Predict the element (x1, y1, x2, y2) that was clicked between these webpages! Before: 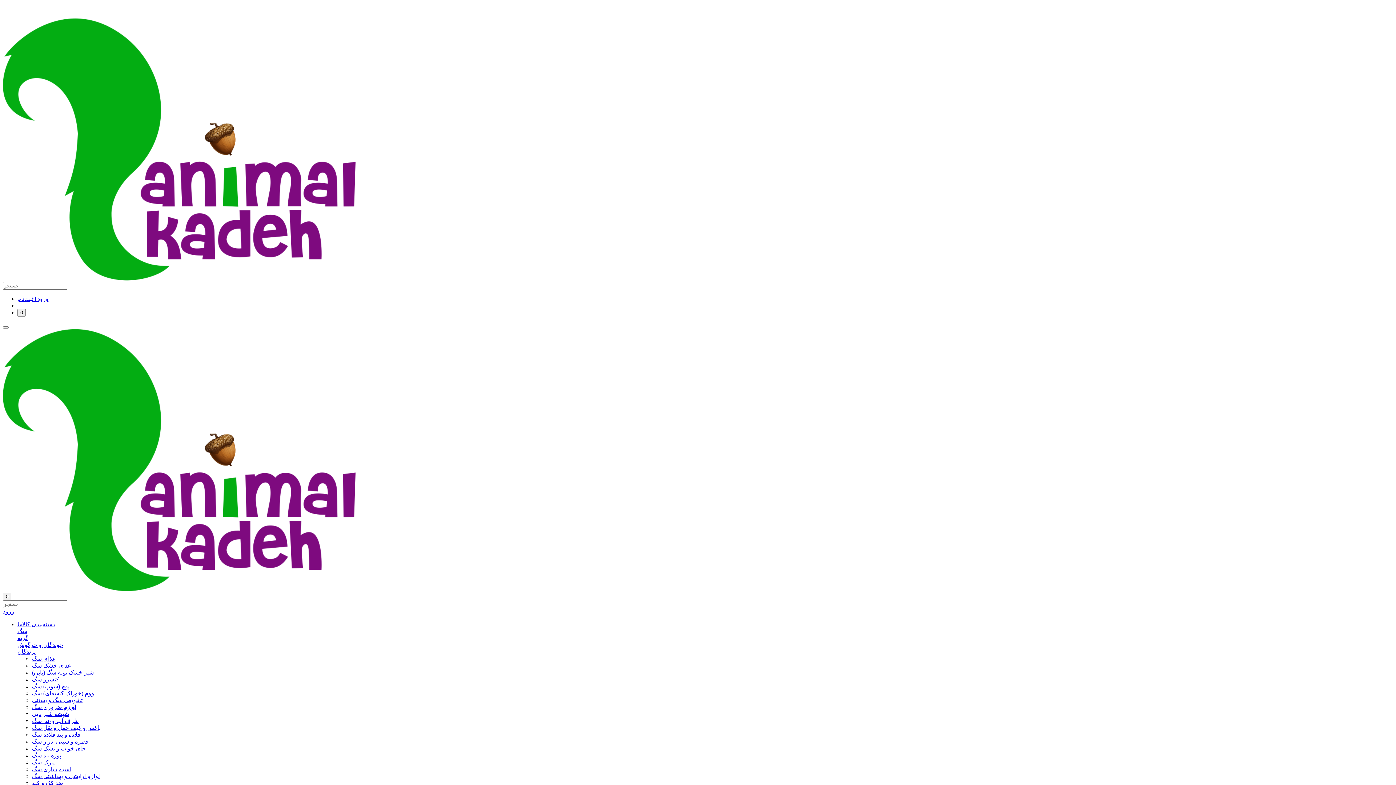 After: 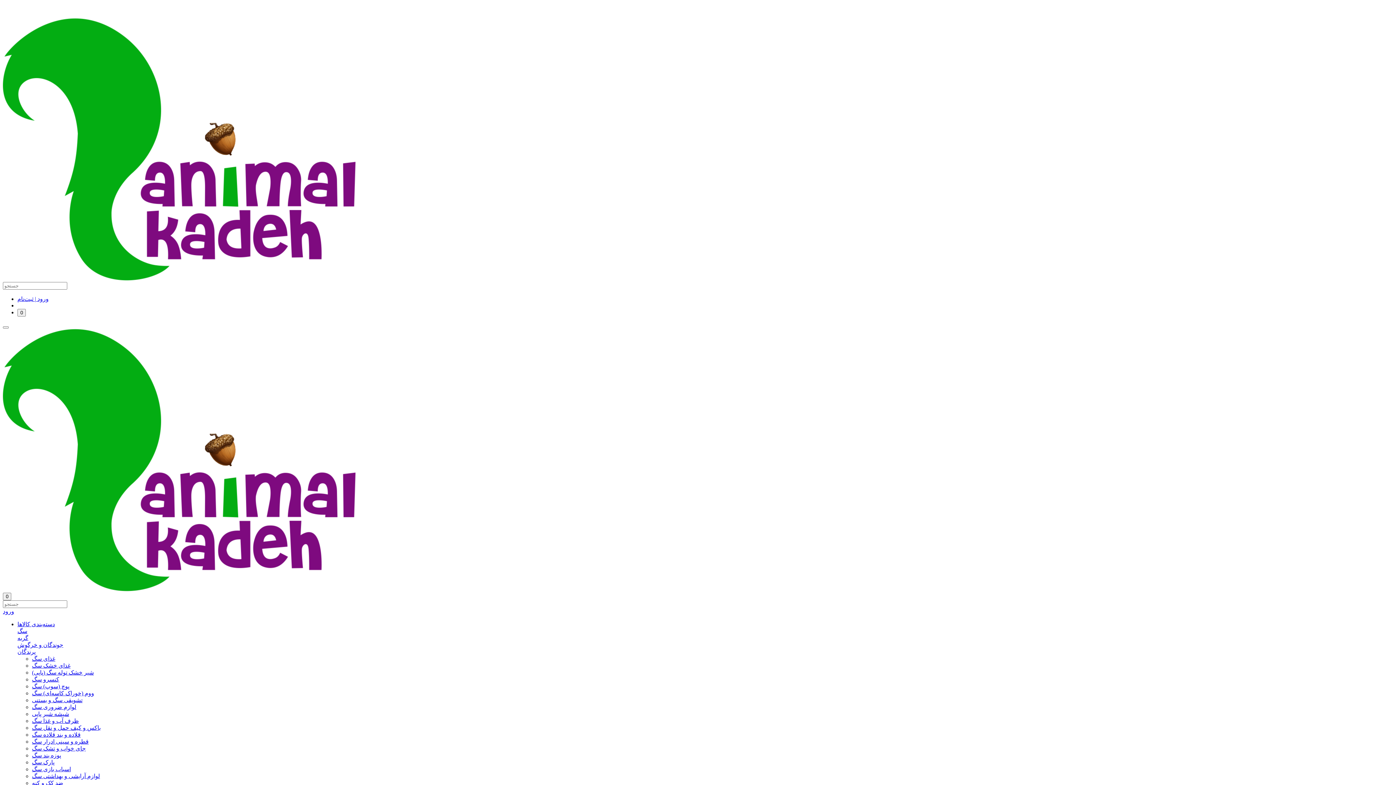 Action: label: لوازم آرایشی و بهداشتی سگ bbox: (32, 773, 1393, 780)